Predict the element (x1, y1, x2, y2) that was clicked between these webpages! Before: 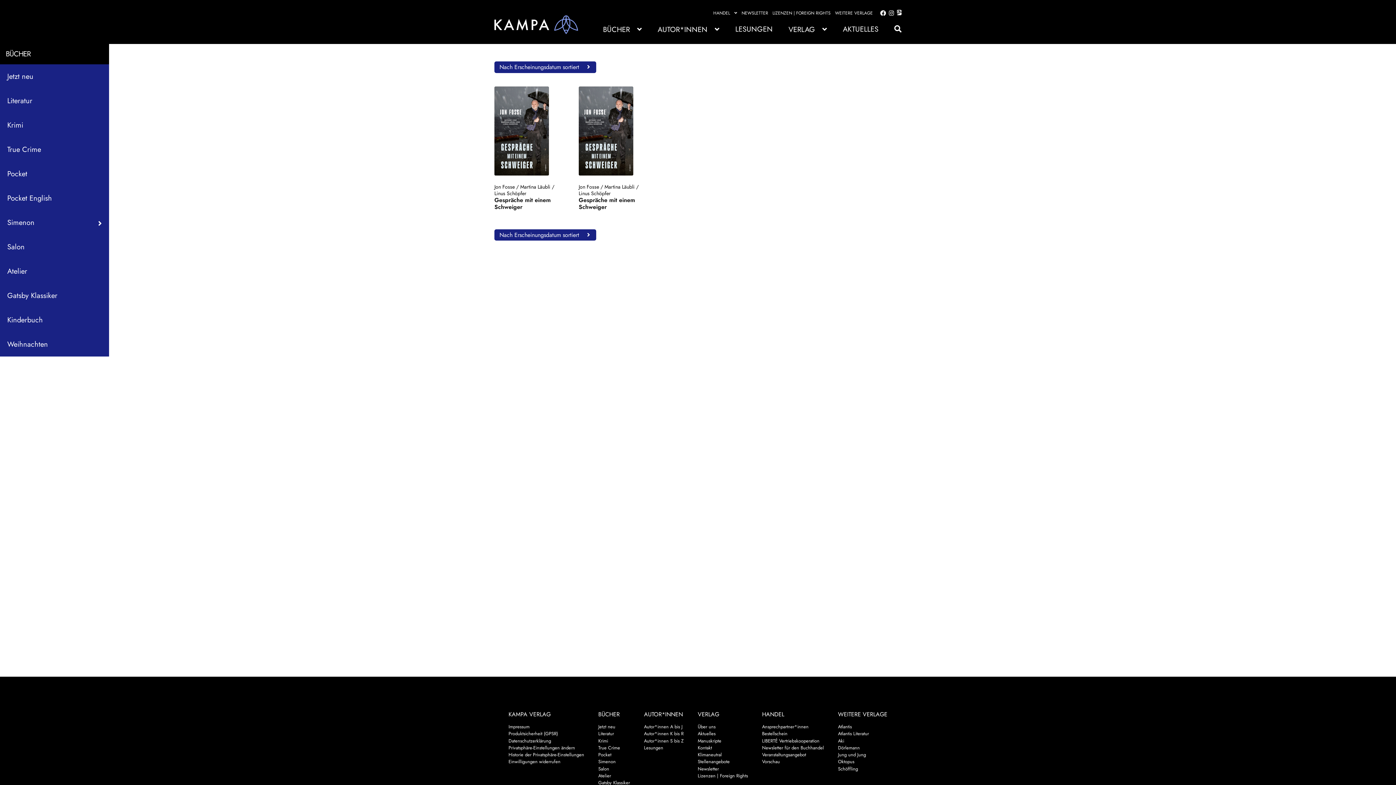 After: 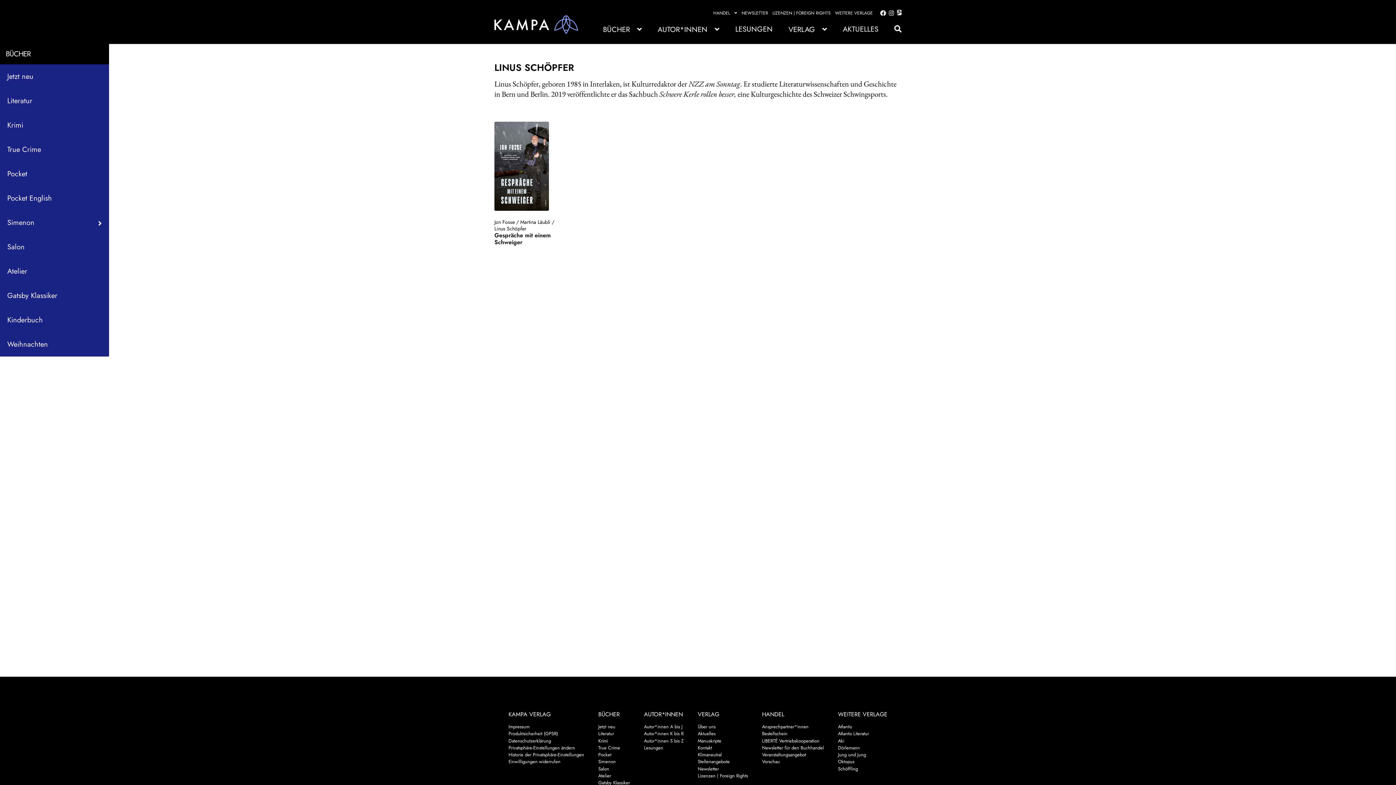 Action: bbox: (578, 189, 610, 197) label: Linus Schöpfer